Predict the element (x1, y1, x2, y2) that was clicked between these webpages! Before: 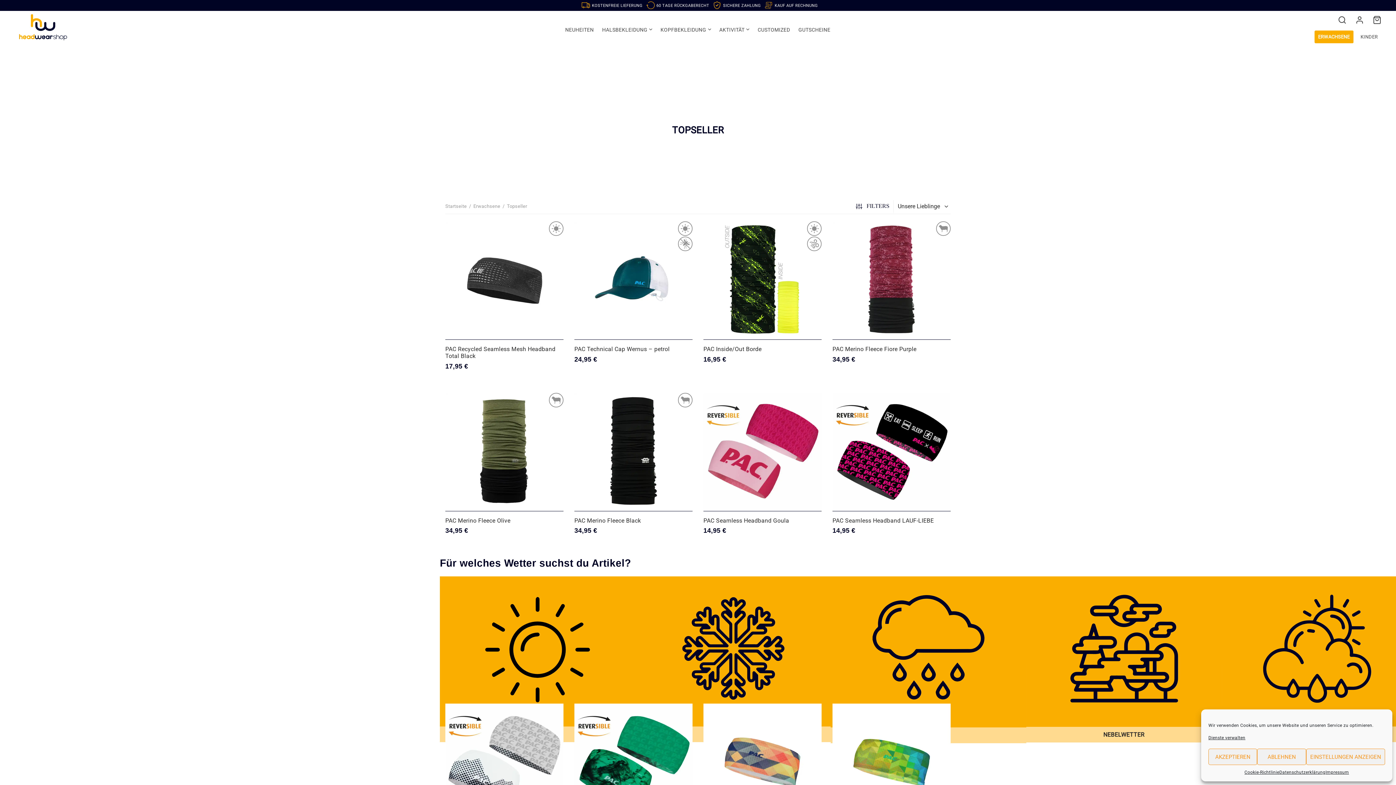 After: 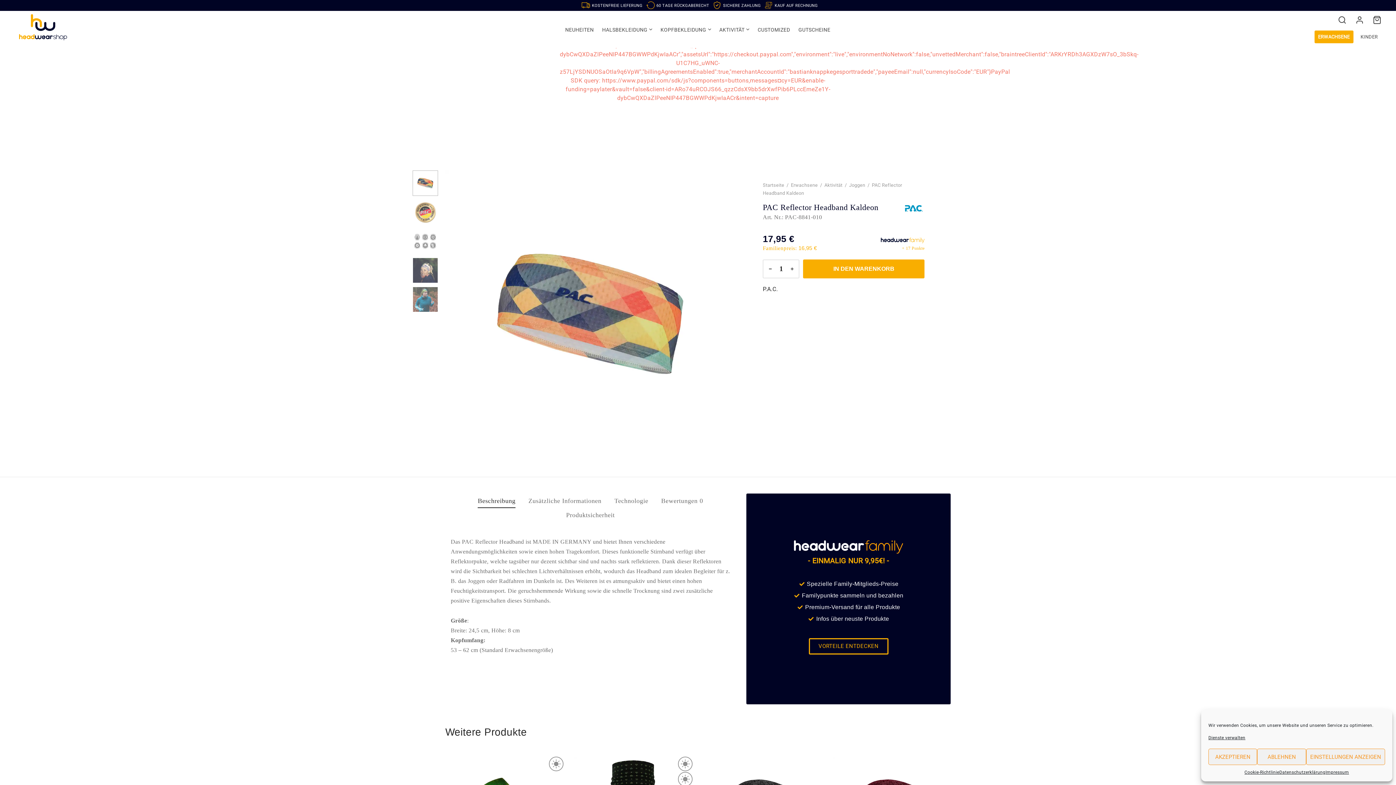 Action: bbox: (703, 703, 821, 822)